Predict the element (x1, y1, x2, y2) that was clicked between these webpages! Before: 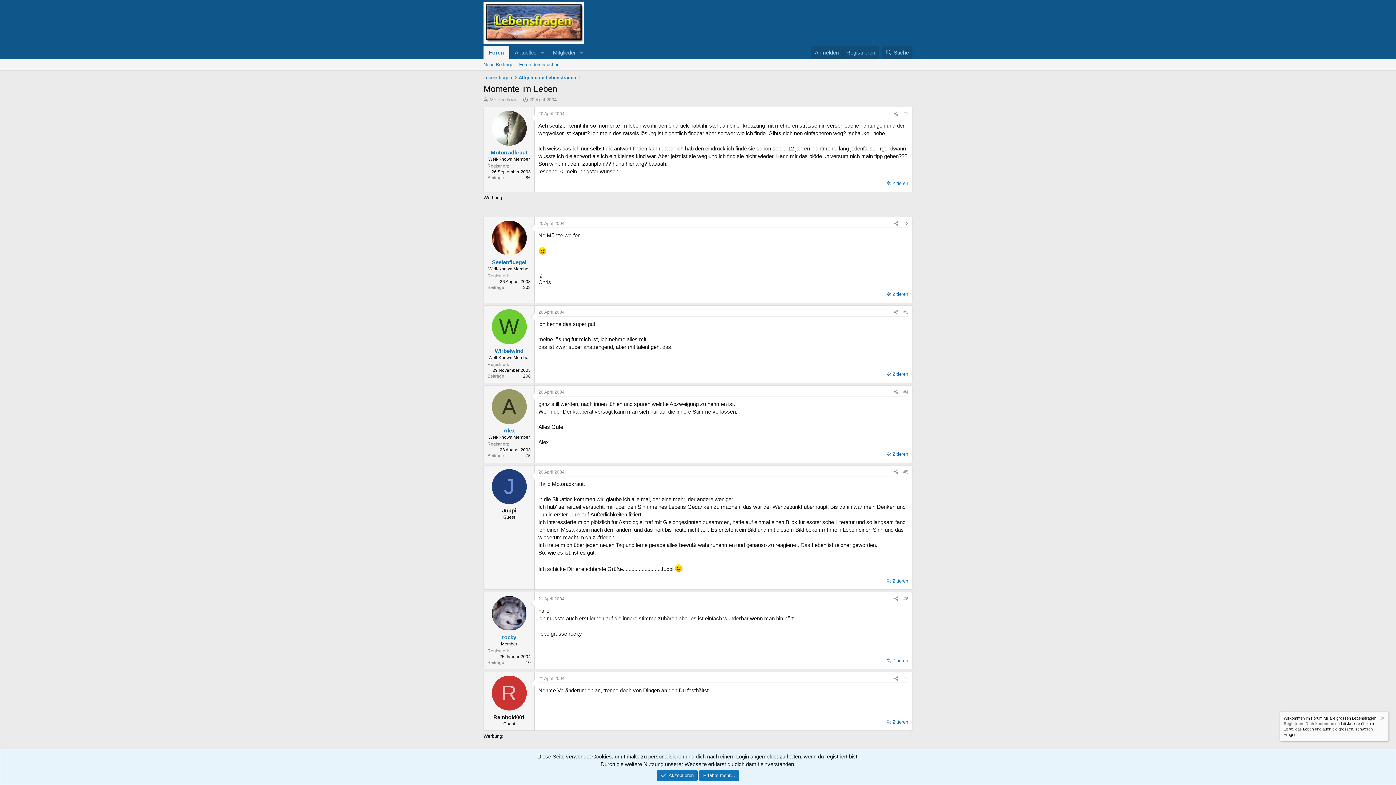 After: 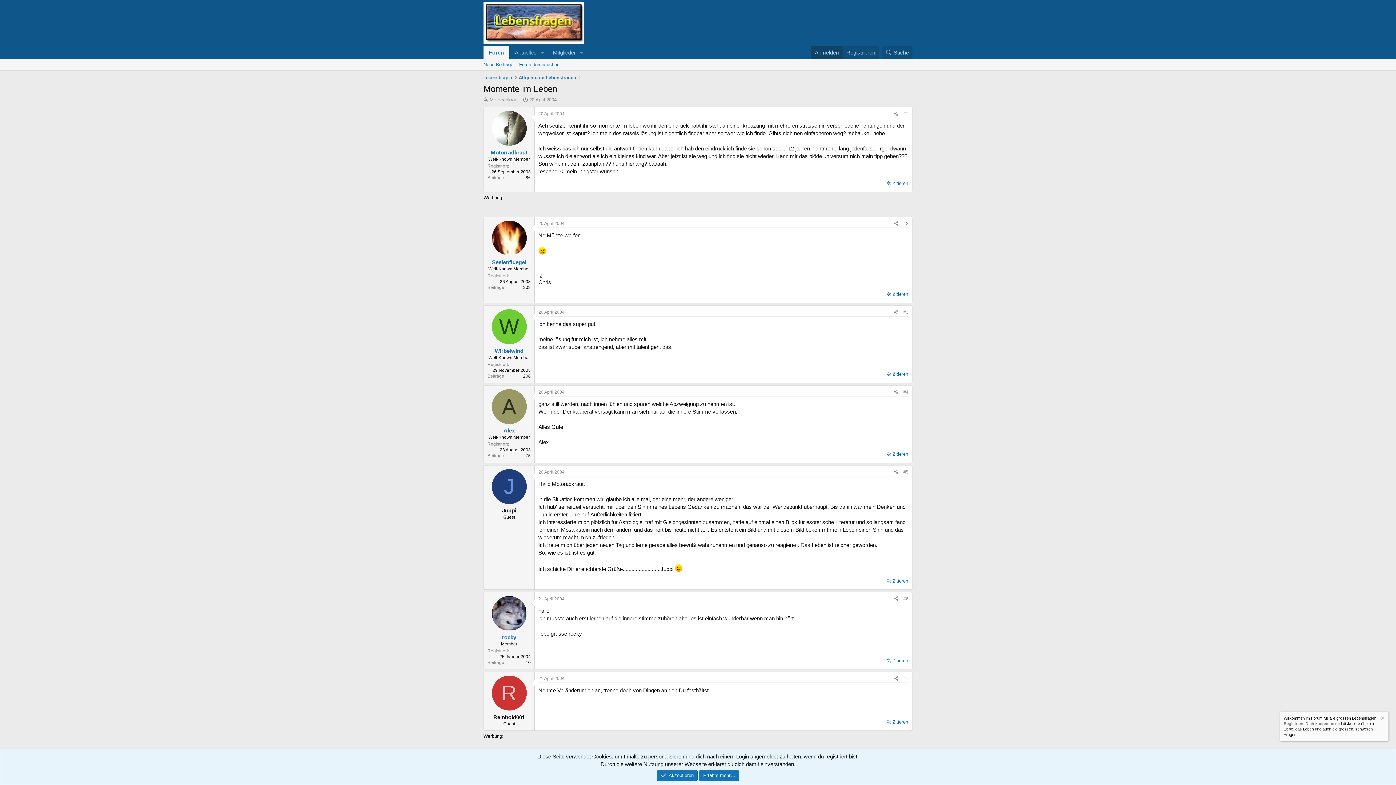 Action: label: Anmelden bbox: (811, 45, 842, 59)